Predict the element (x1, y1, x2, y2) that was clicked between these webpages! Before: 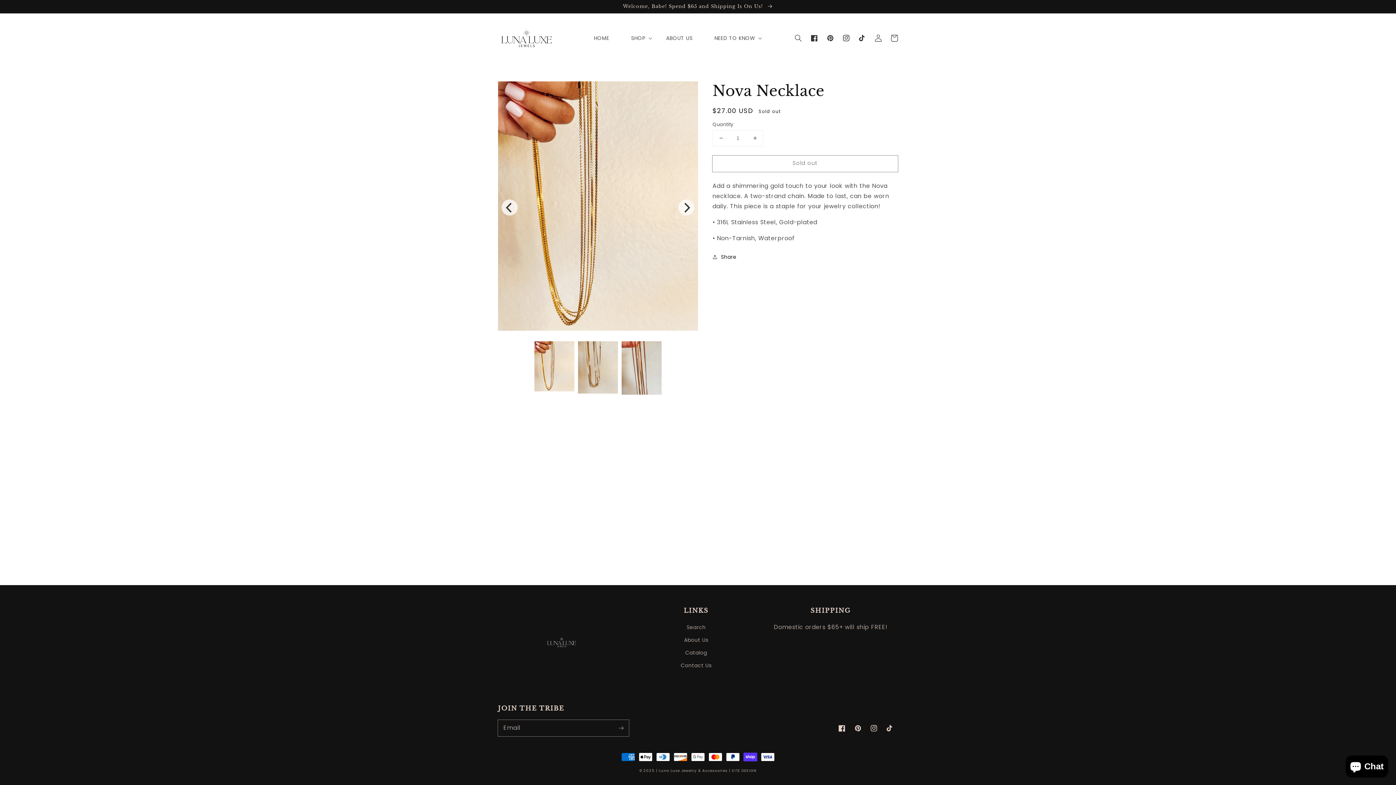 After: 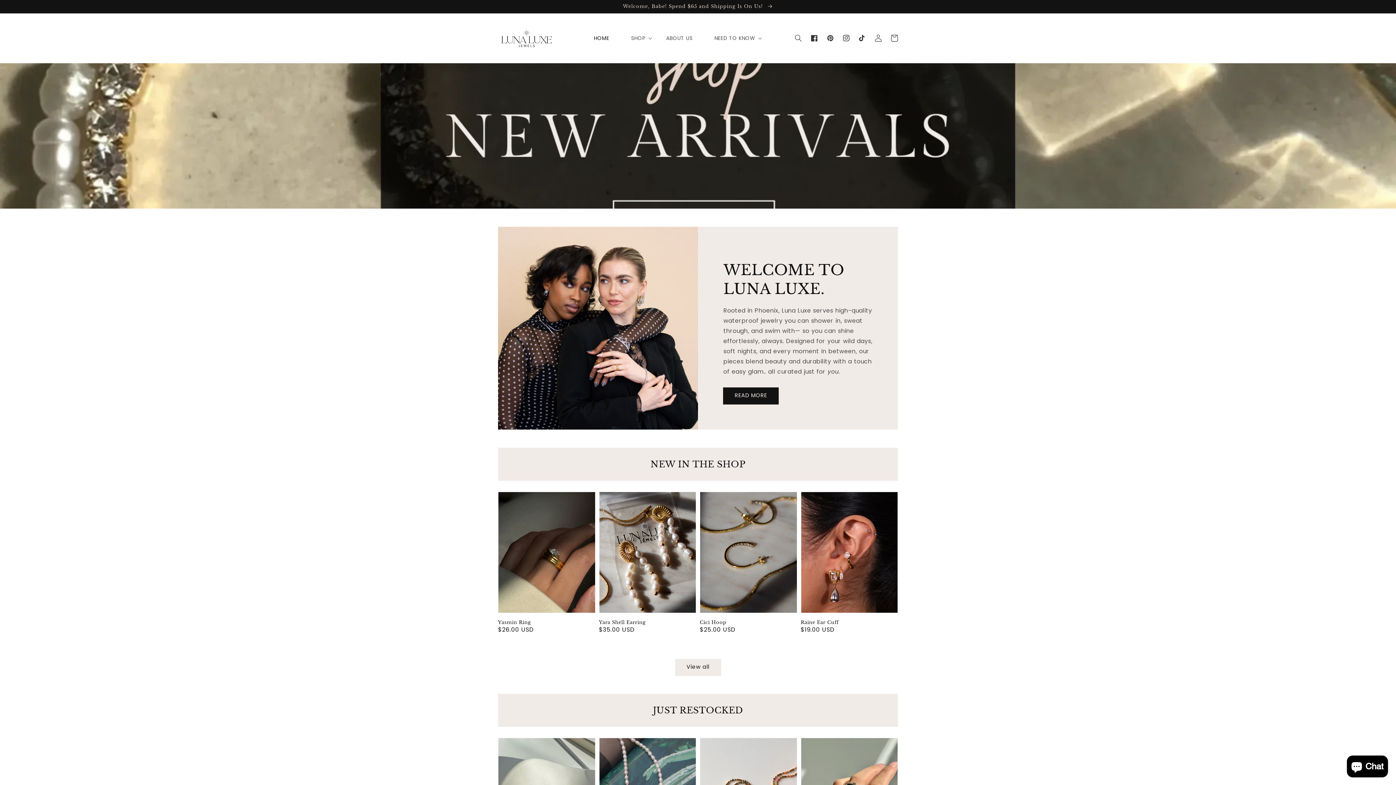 Action: bbox: (658, 768, 729, 773) label: Luna Luxe Jewelry & Accessories 